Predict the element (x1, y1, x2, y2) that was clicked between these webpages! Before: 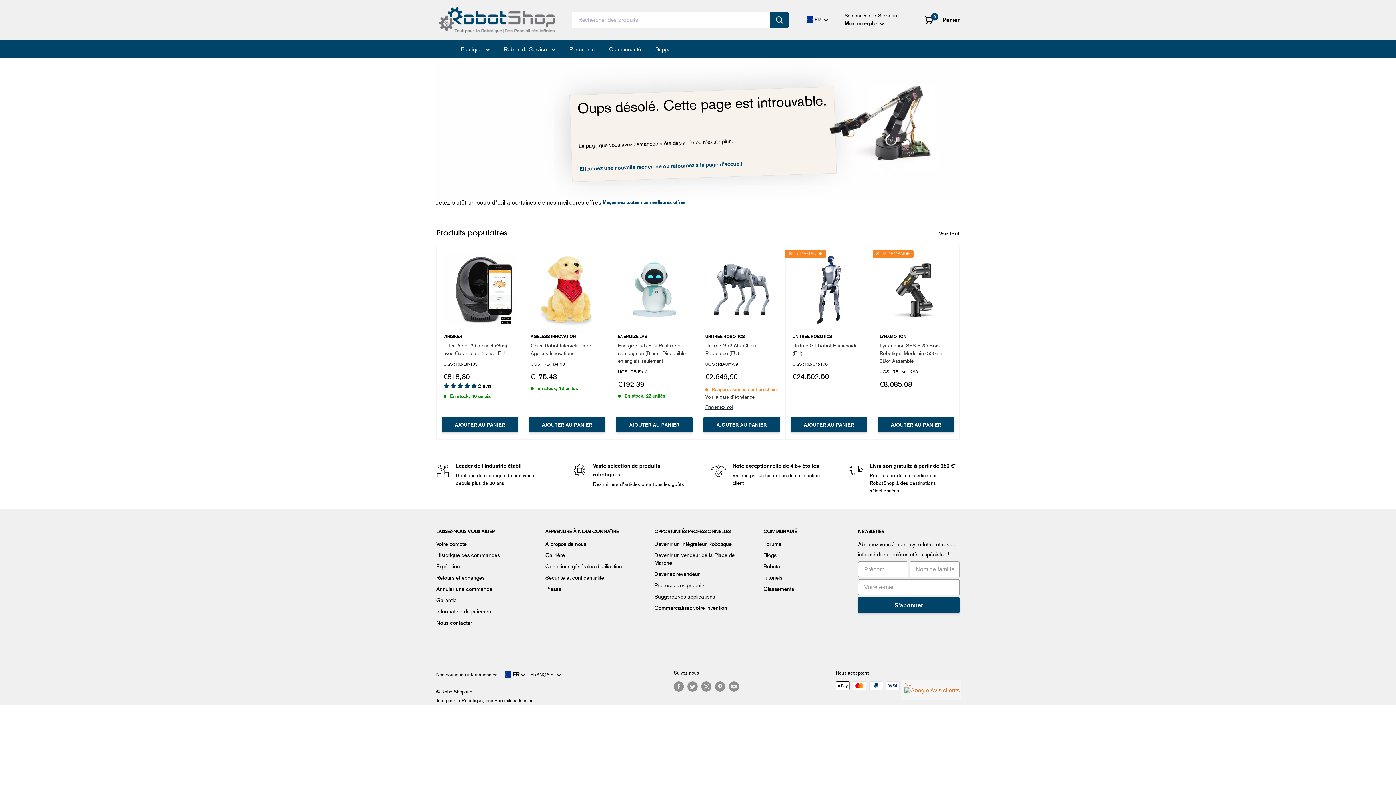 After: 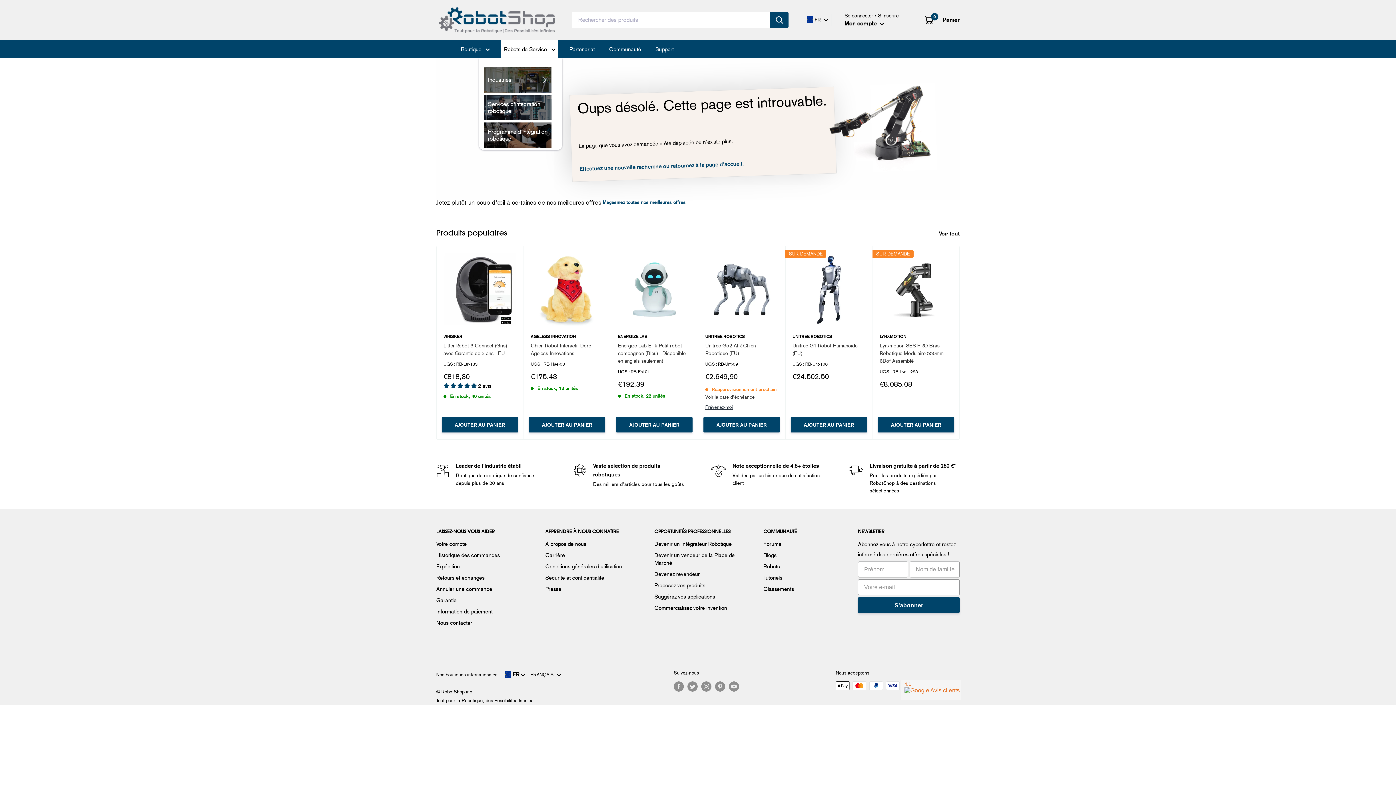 Action: bbox: (504, 44, 555, 54) label: Robots de Service 